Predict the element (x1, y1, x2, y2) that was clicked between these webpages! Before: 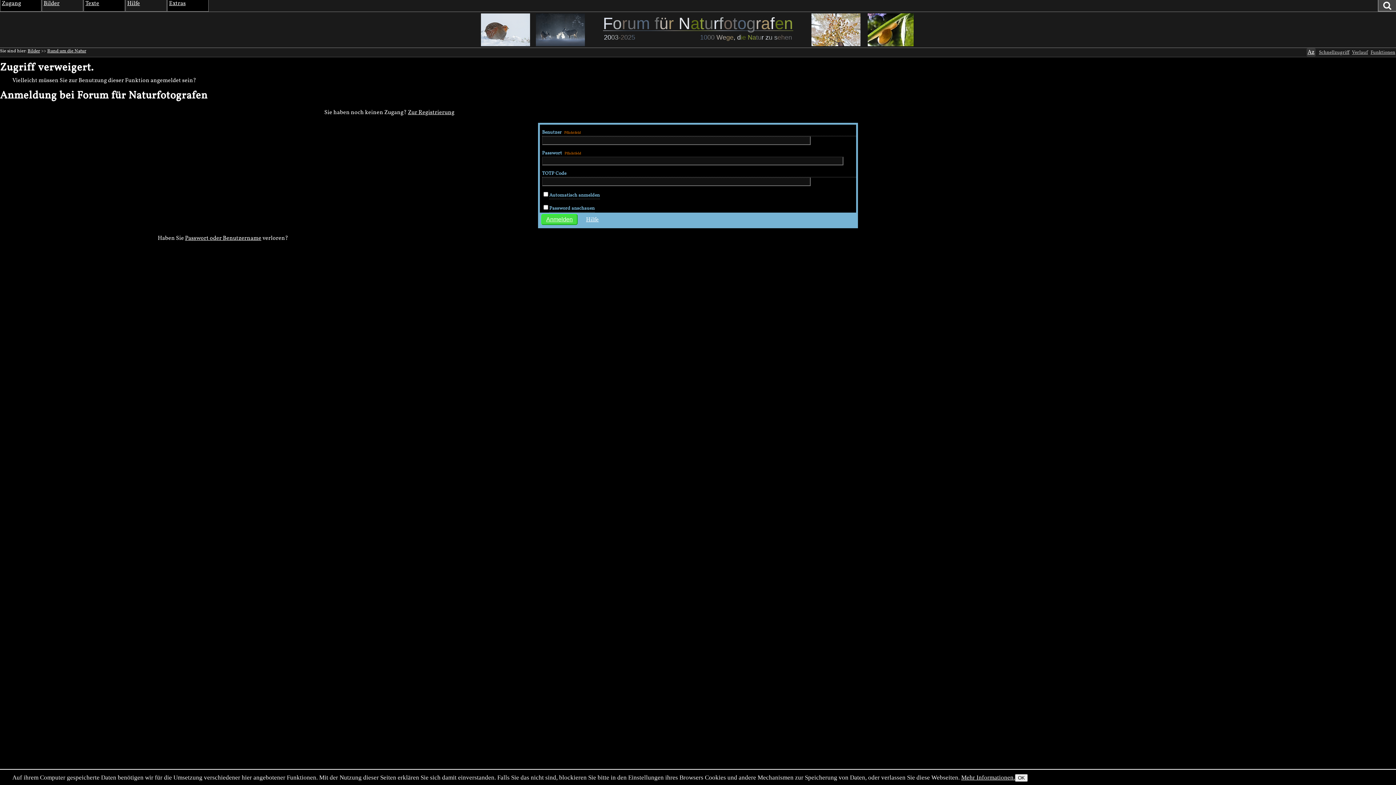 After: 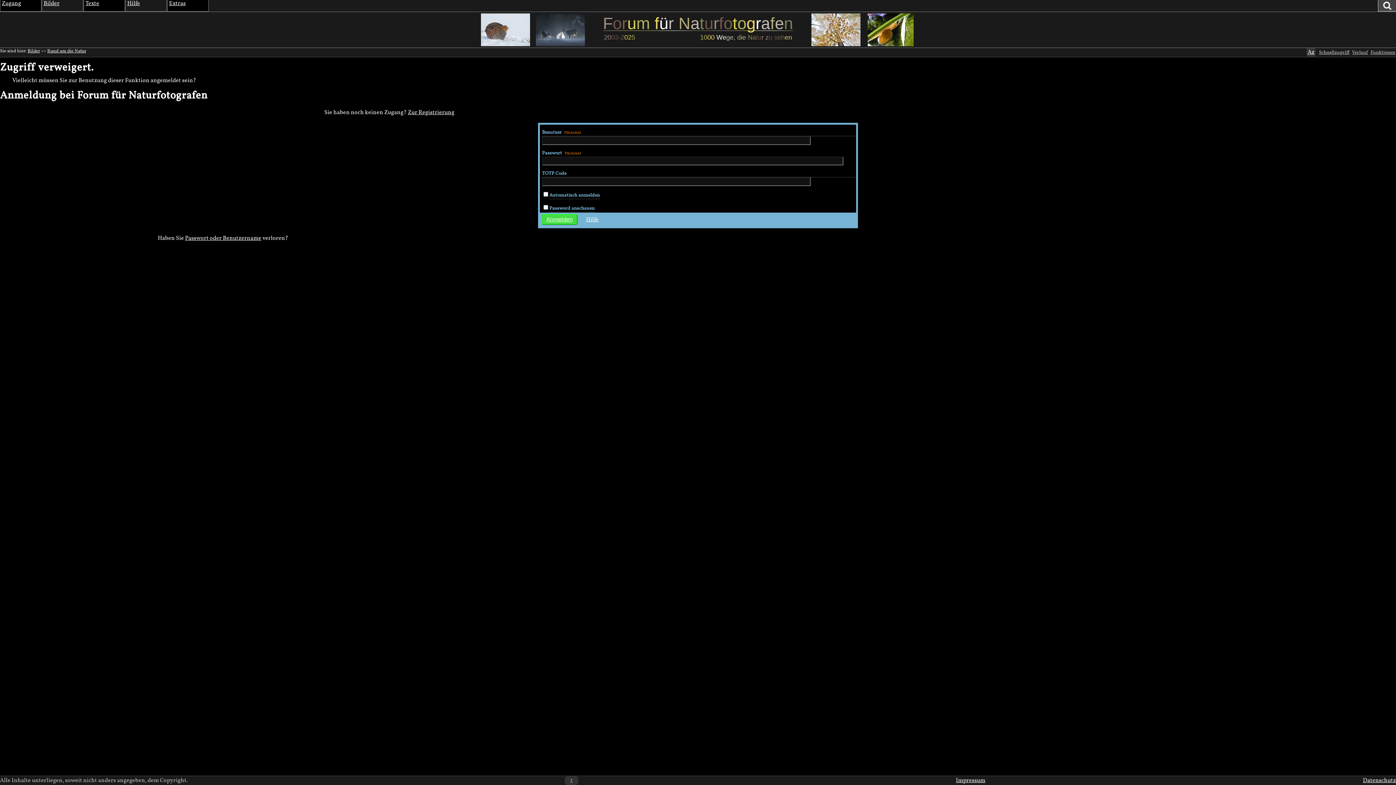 Action: bbox: (1015, 774, 1028, 782) label: OK